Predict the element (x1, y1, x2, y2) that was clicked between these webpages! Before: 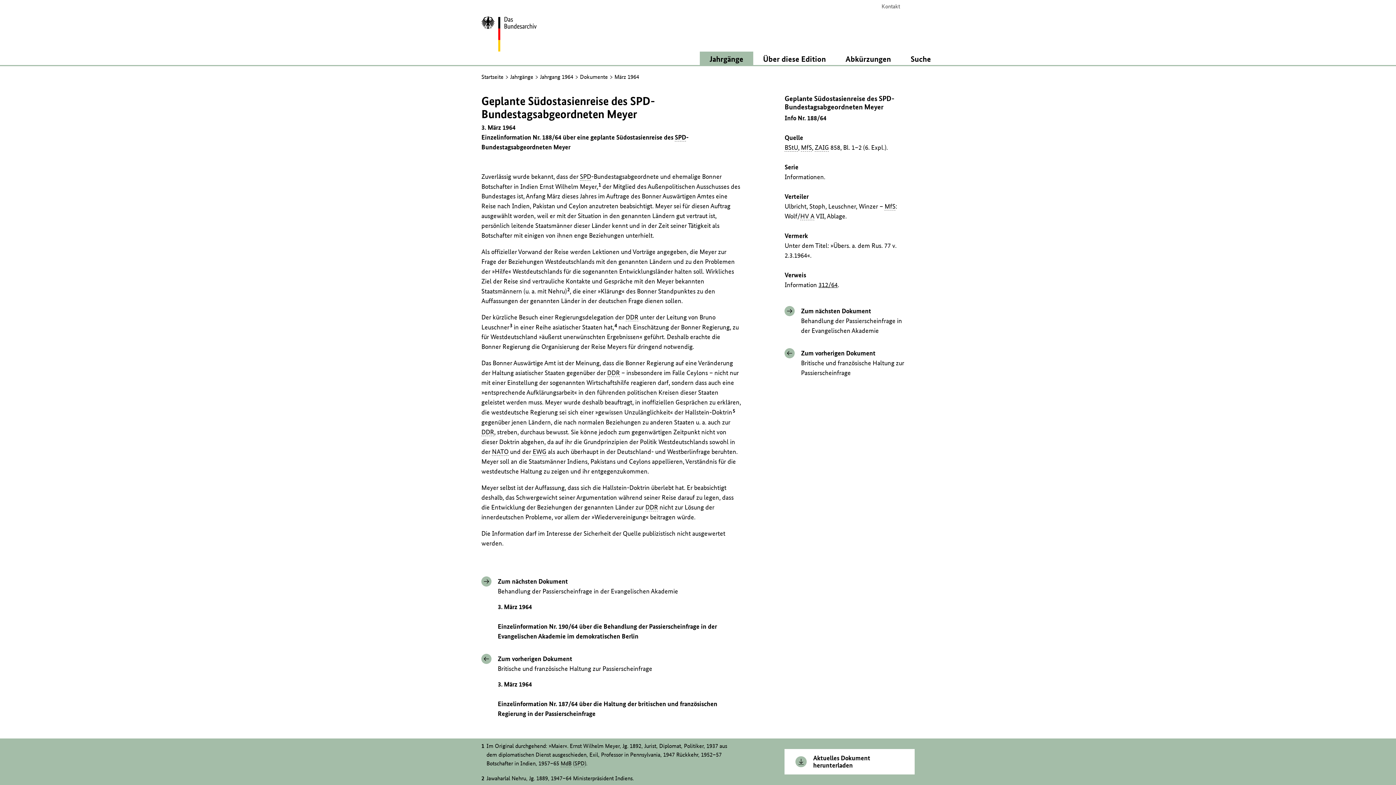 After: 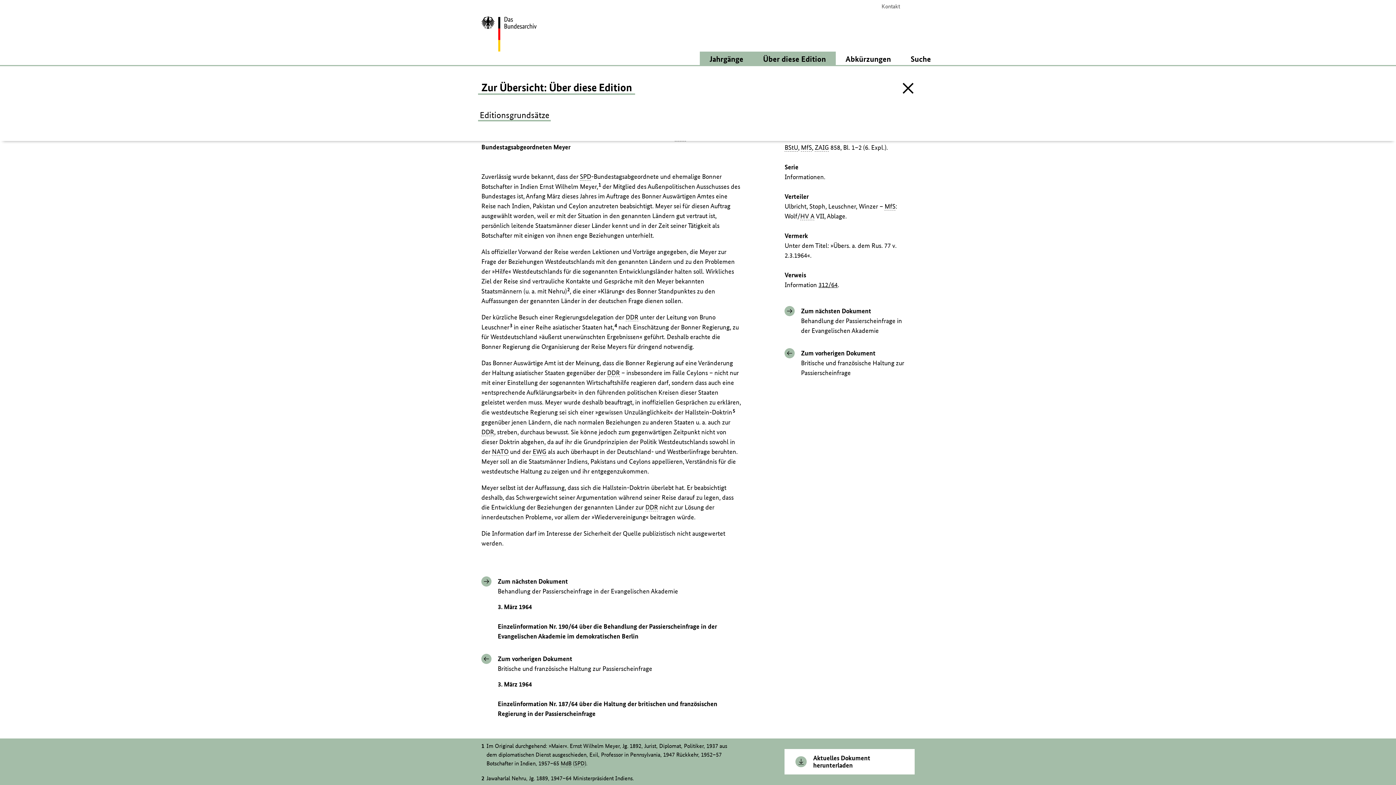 Action: bbox: (753, 51, 835, 66) label: Über diese Edition